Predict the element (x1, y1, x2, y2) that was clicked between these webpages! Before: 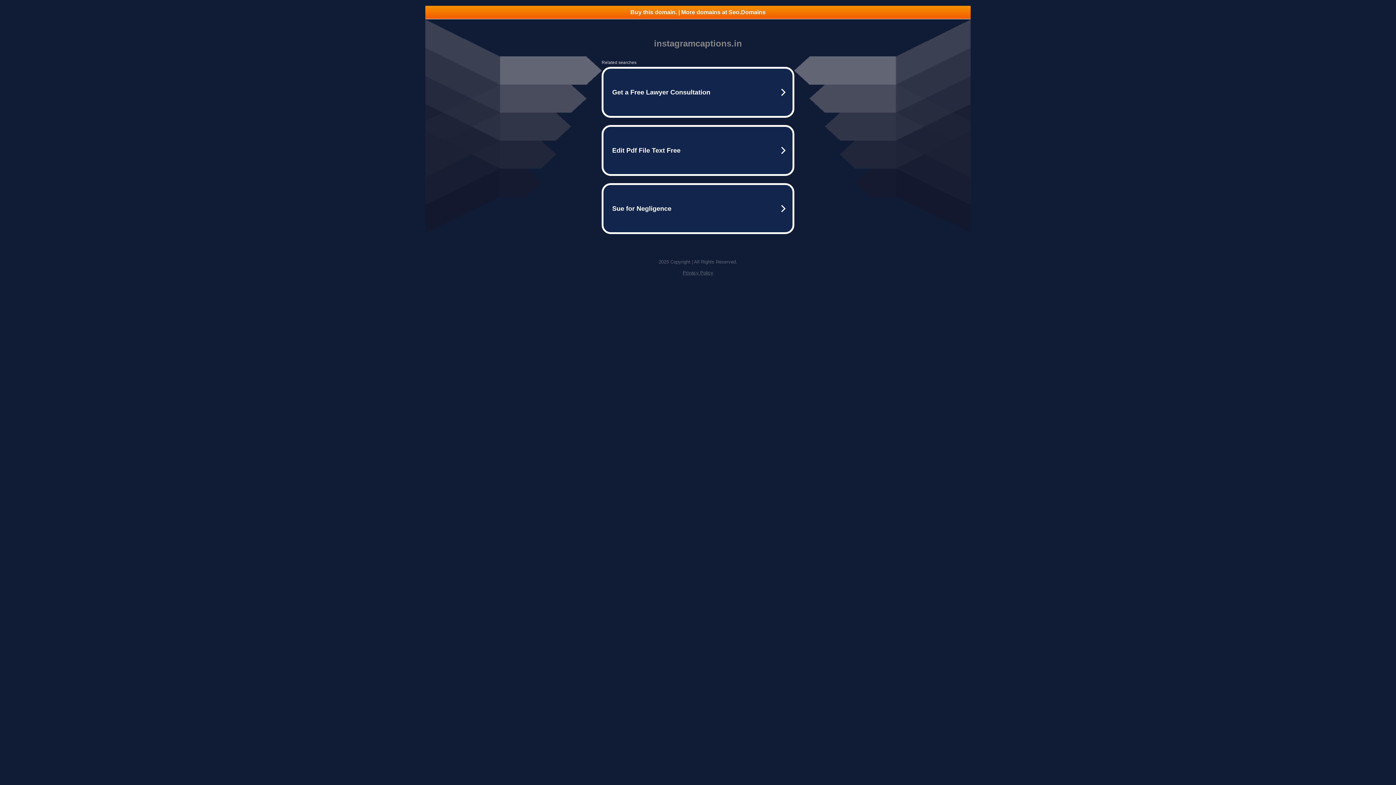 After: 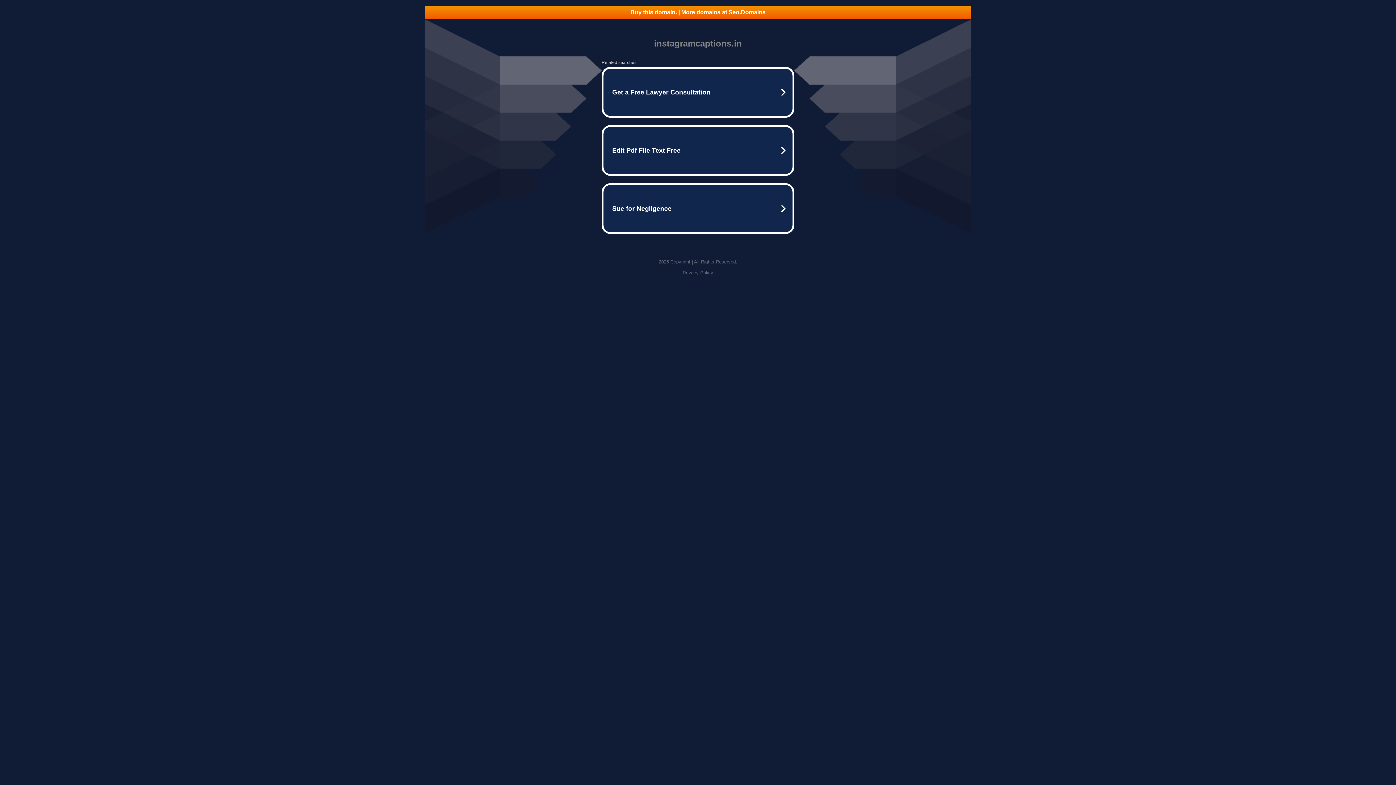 Action: label: Buy this domain. | More domains at Seo.Domains bbox: (425, 5, 970, 18)